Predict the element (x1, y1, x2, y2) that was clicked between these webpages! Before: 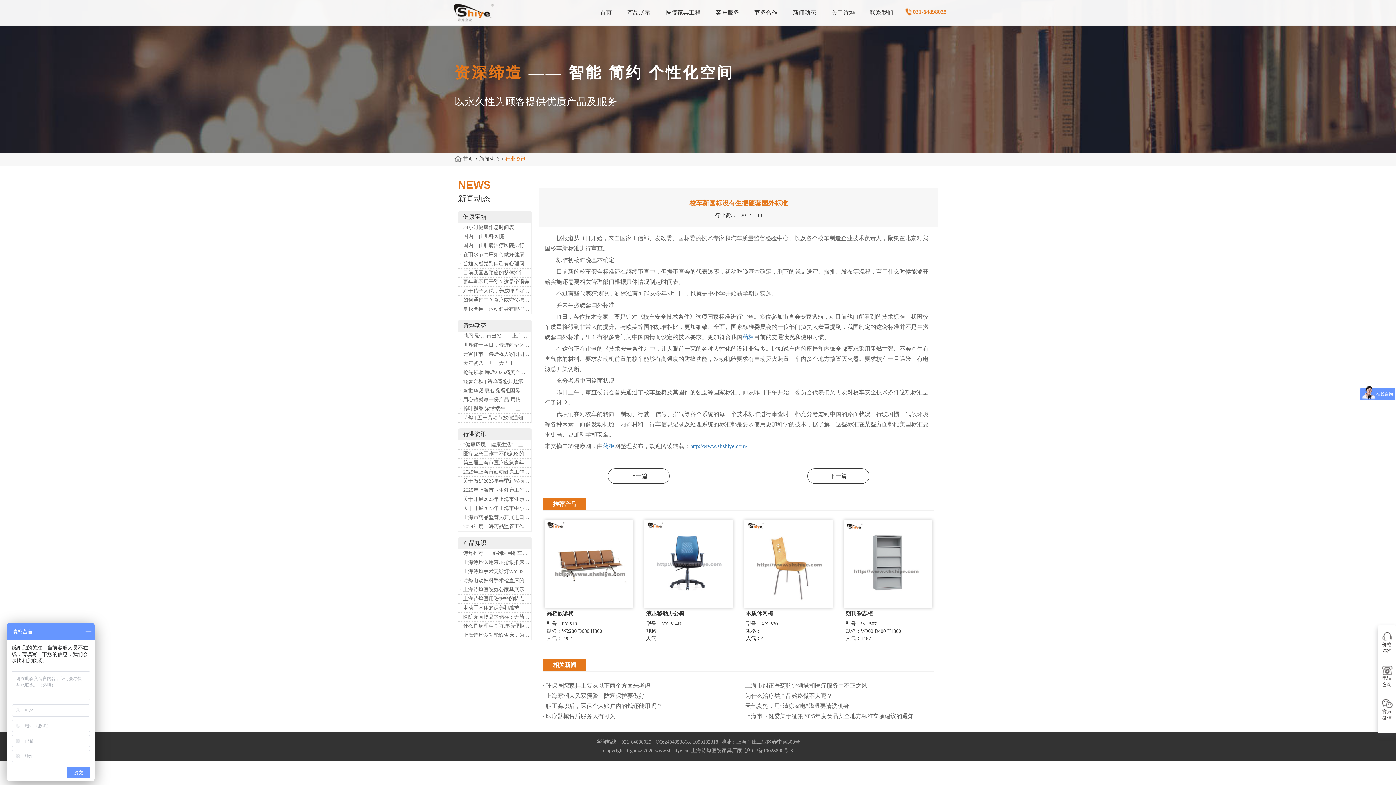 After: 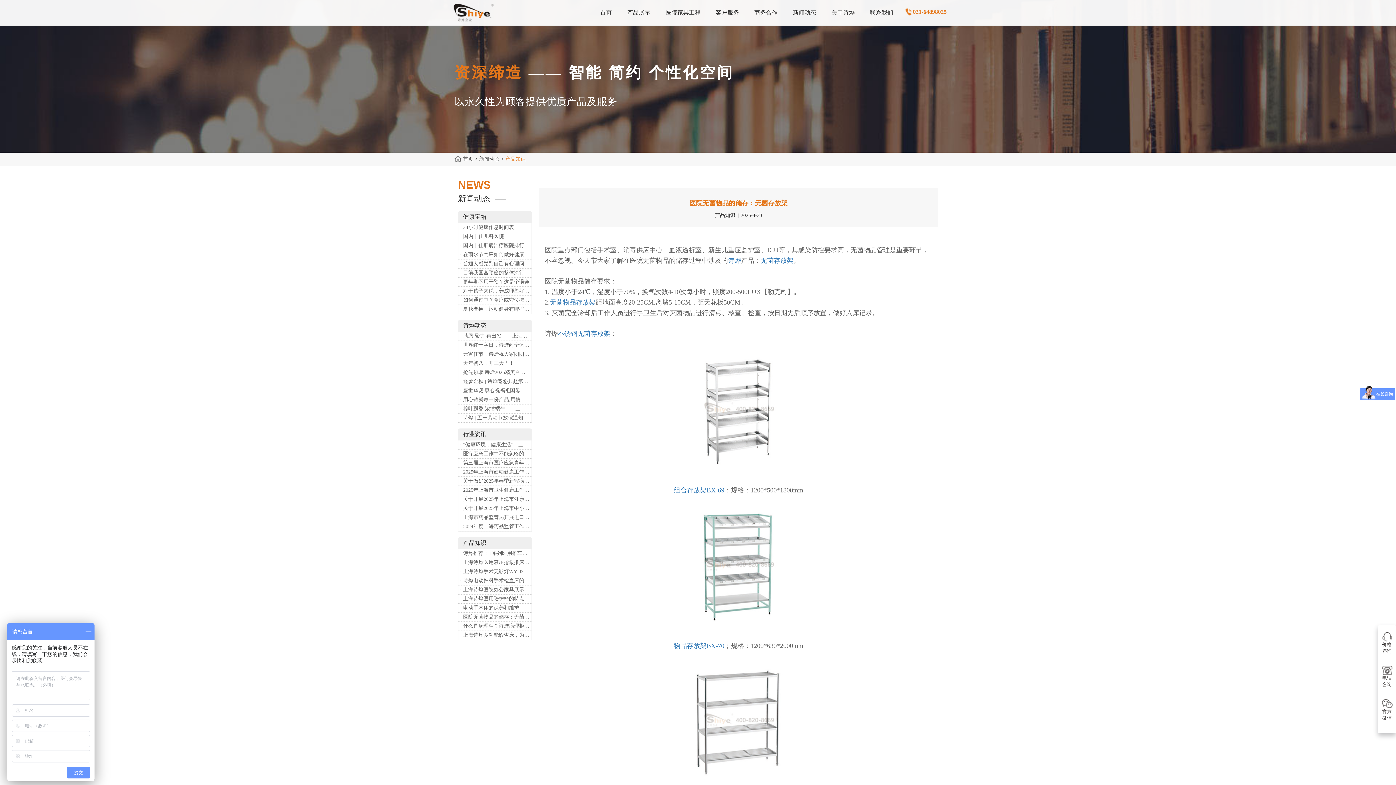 Action: label: · 医院无菌物品的储存：无菌存放架 bbox: (458, 613, 531, 622)